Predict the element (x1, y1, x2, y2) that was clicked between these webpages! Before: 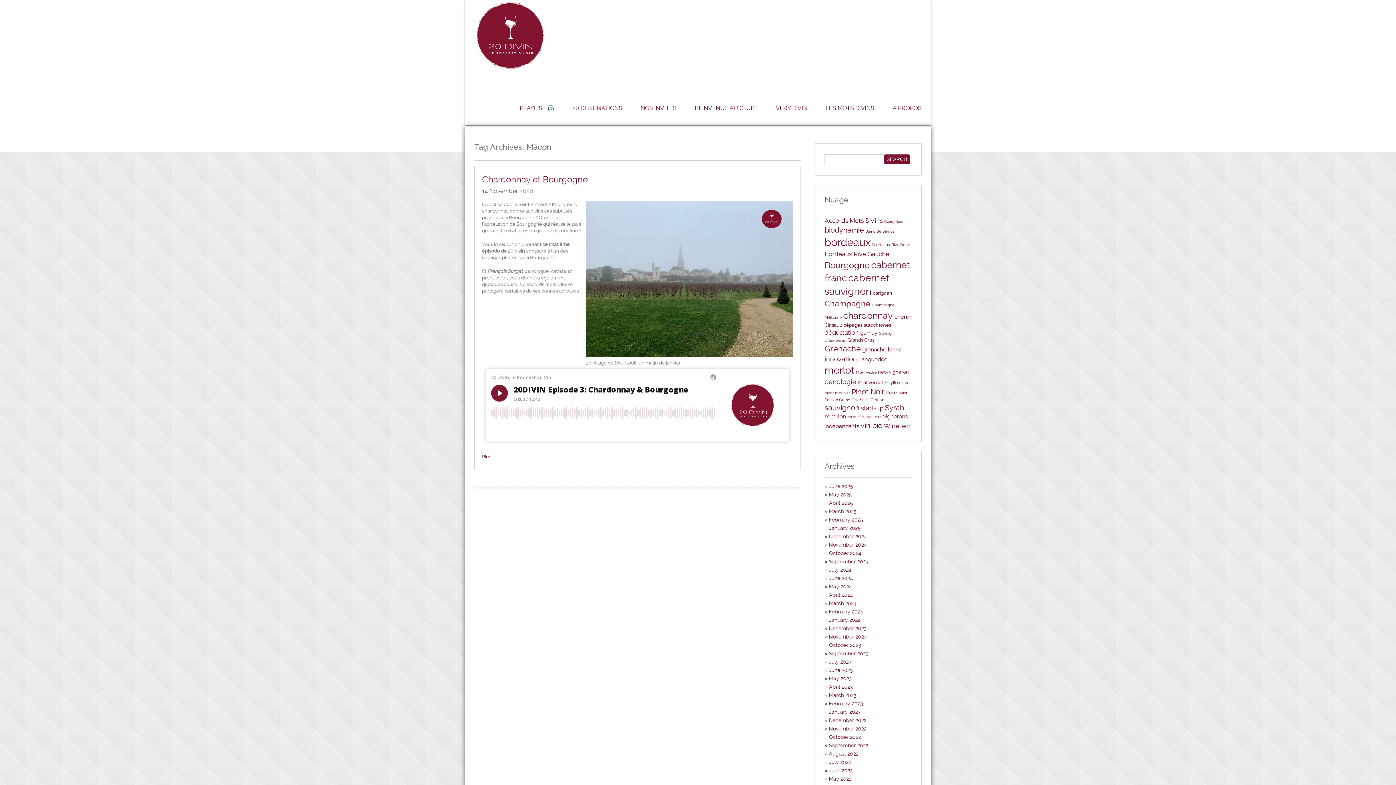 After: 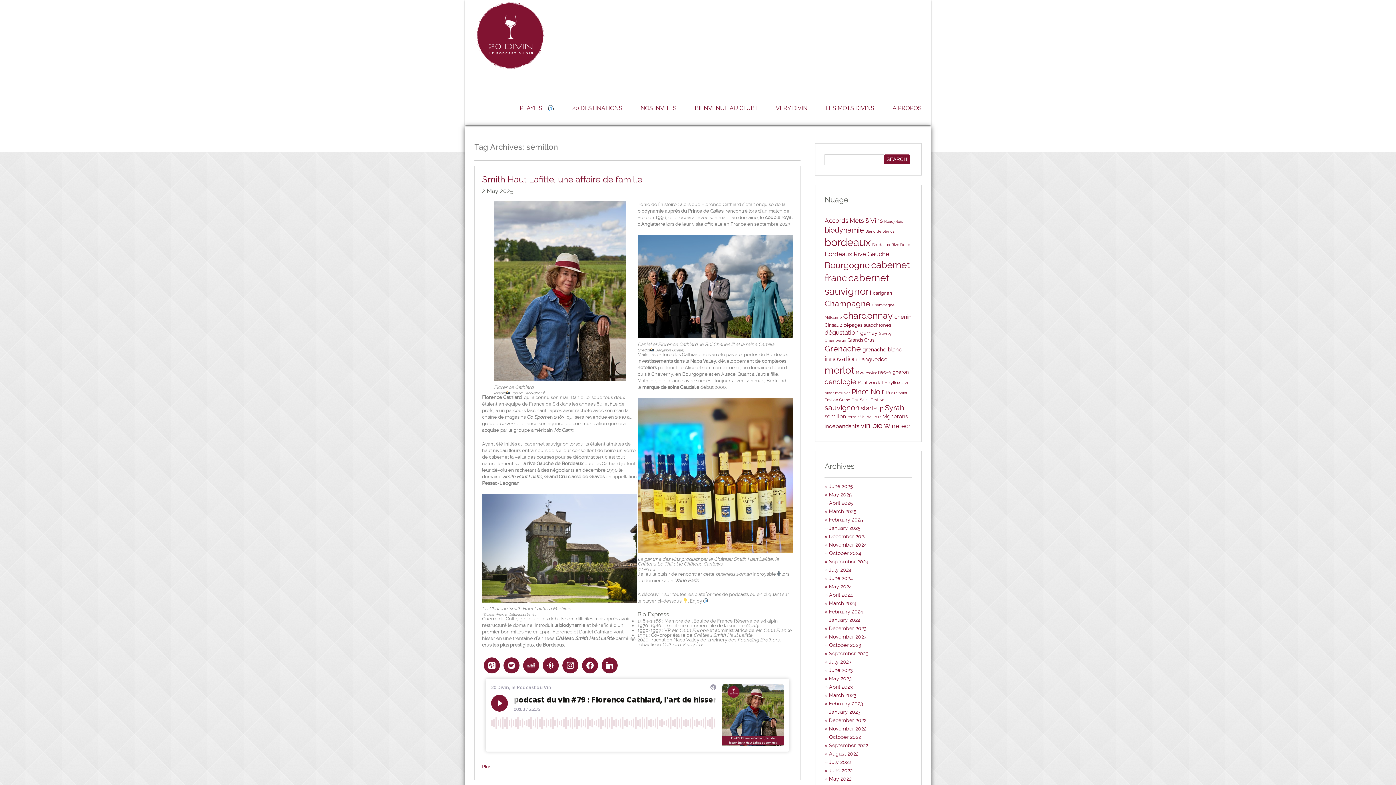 Action: label: sémillon (6 items) bbox: (824, 413, 846, 420)